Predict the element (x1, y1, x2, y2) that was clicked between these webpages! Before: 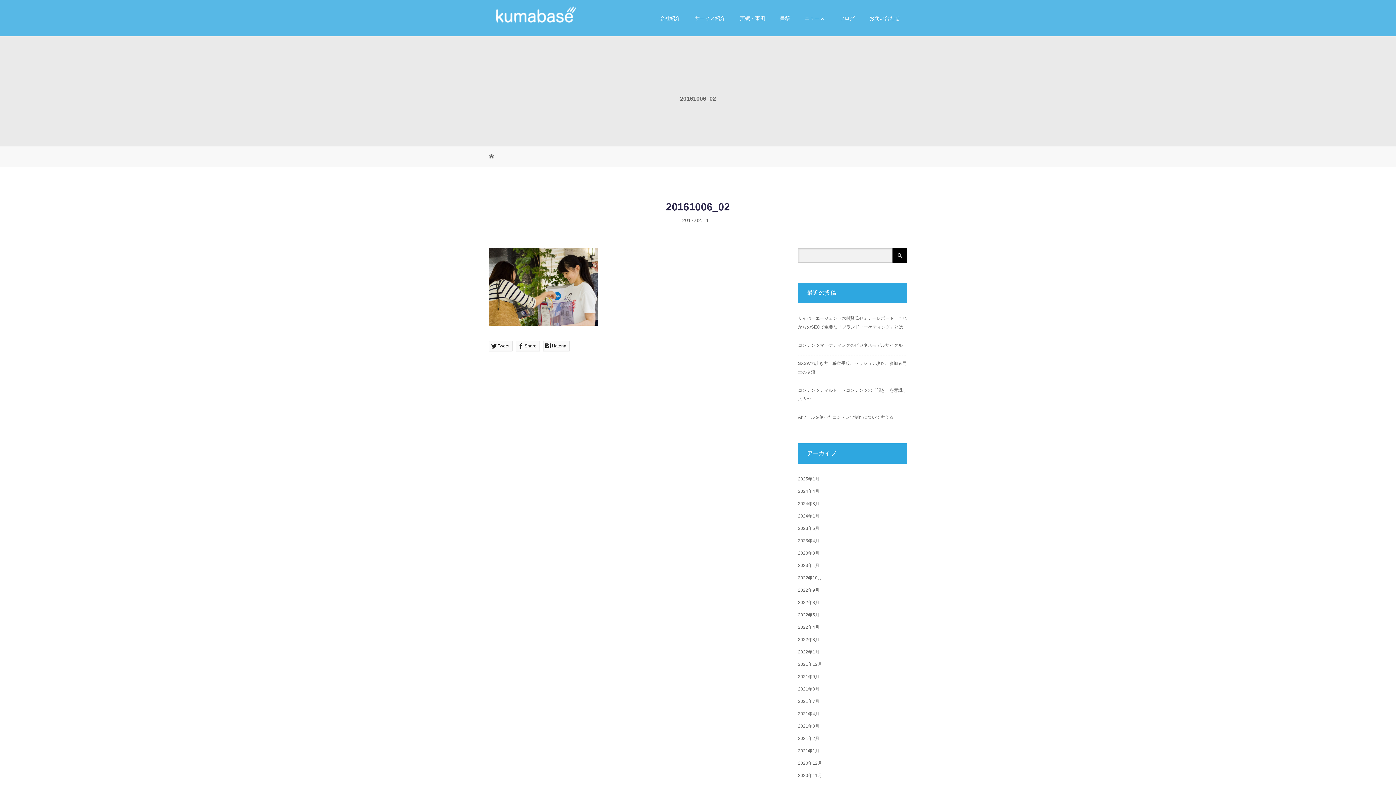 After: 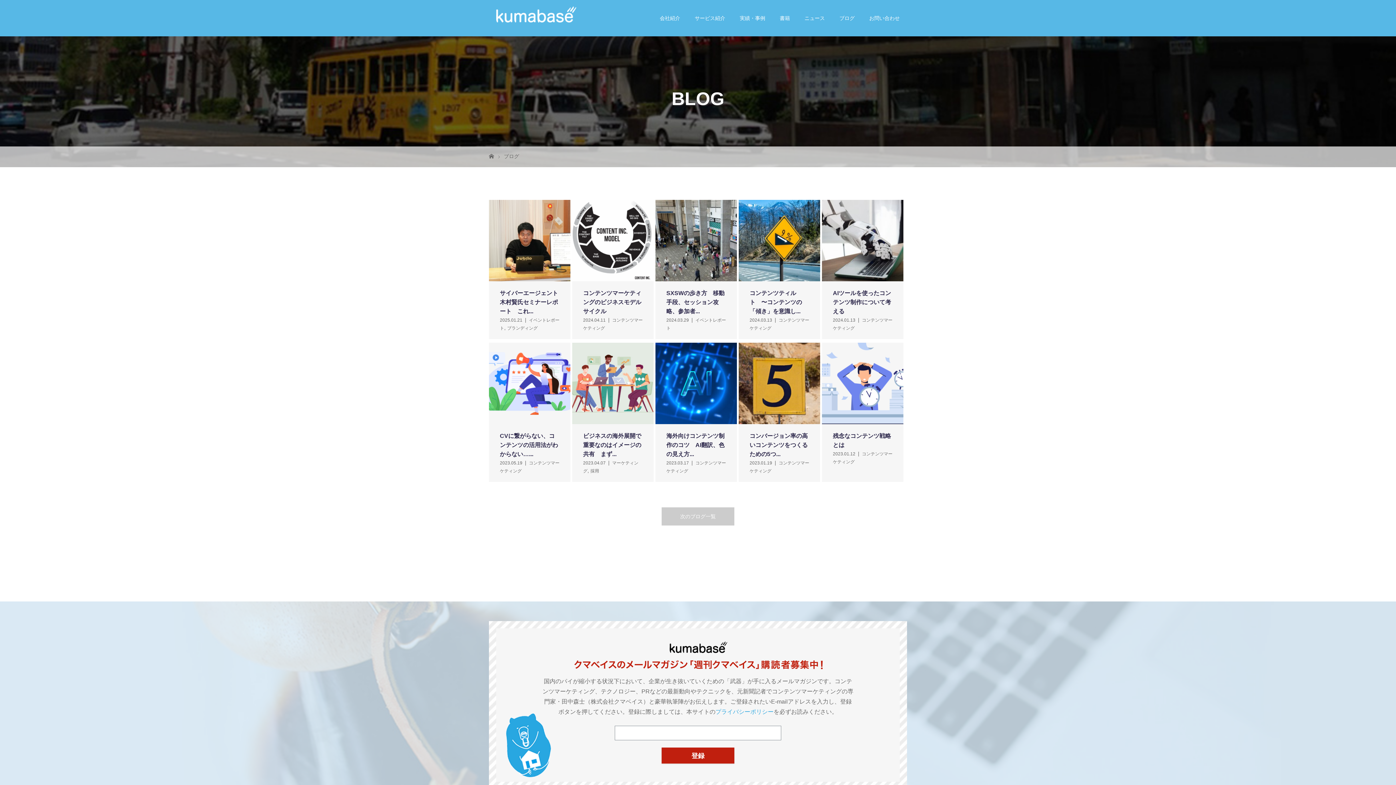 Action: bbox: (832, 0, 862, 36) label: ブログ